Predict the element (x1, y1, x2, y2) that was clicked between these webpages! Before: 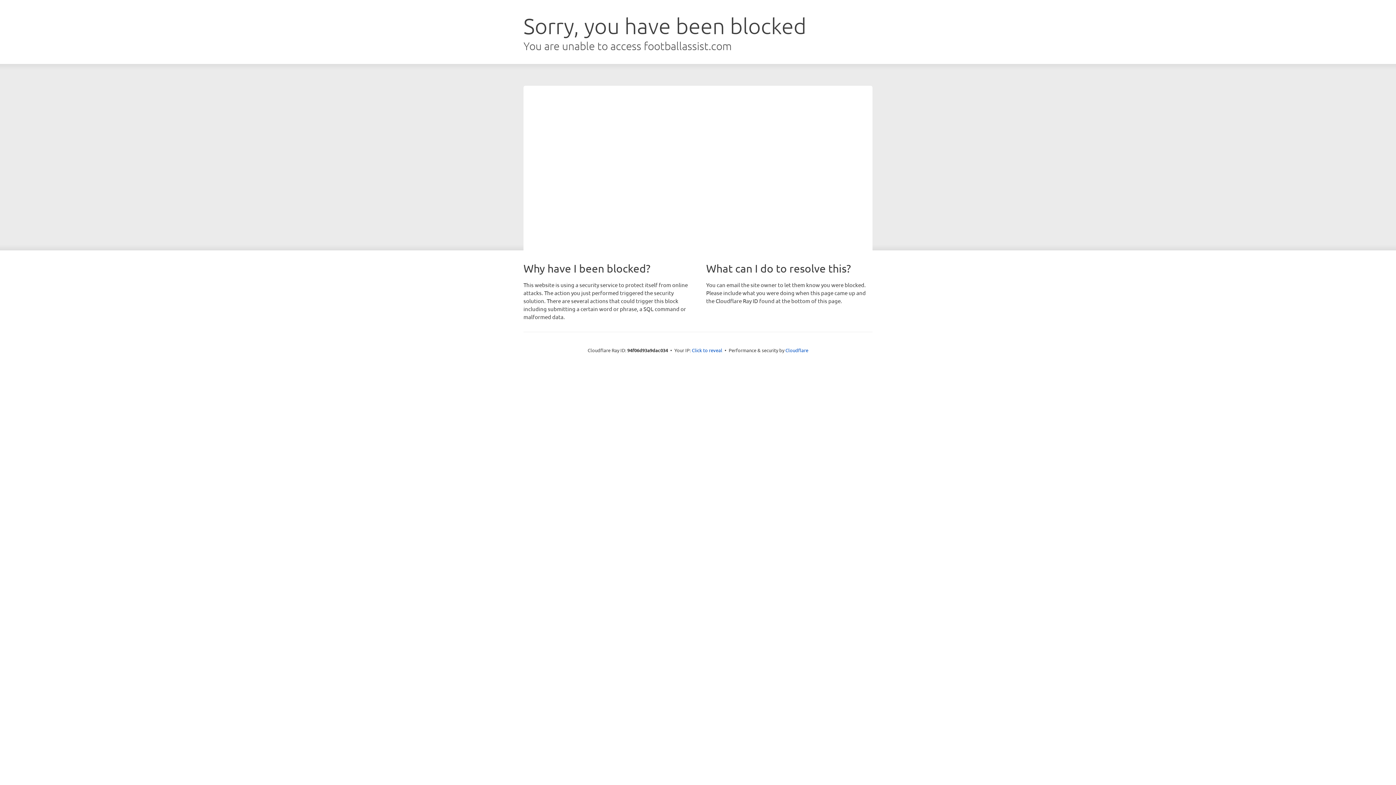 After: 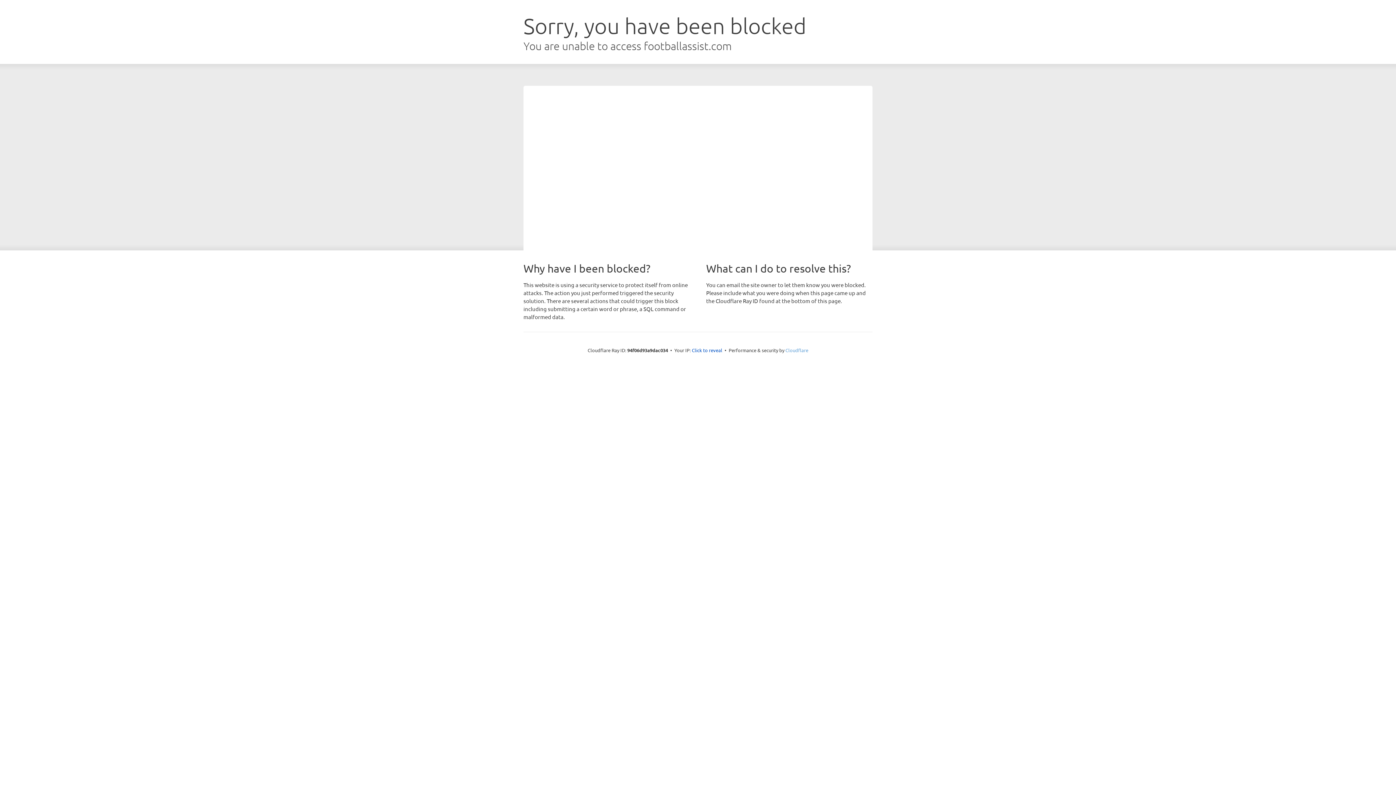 Action: label: Cloudflare bbox: (785, 347, 808, 353)